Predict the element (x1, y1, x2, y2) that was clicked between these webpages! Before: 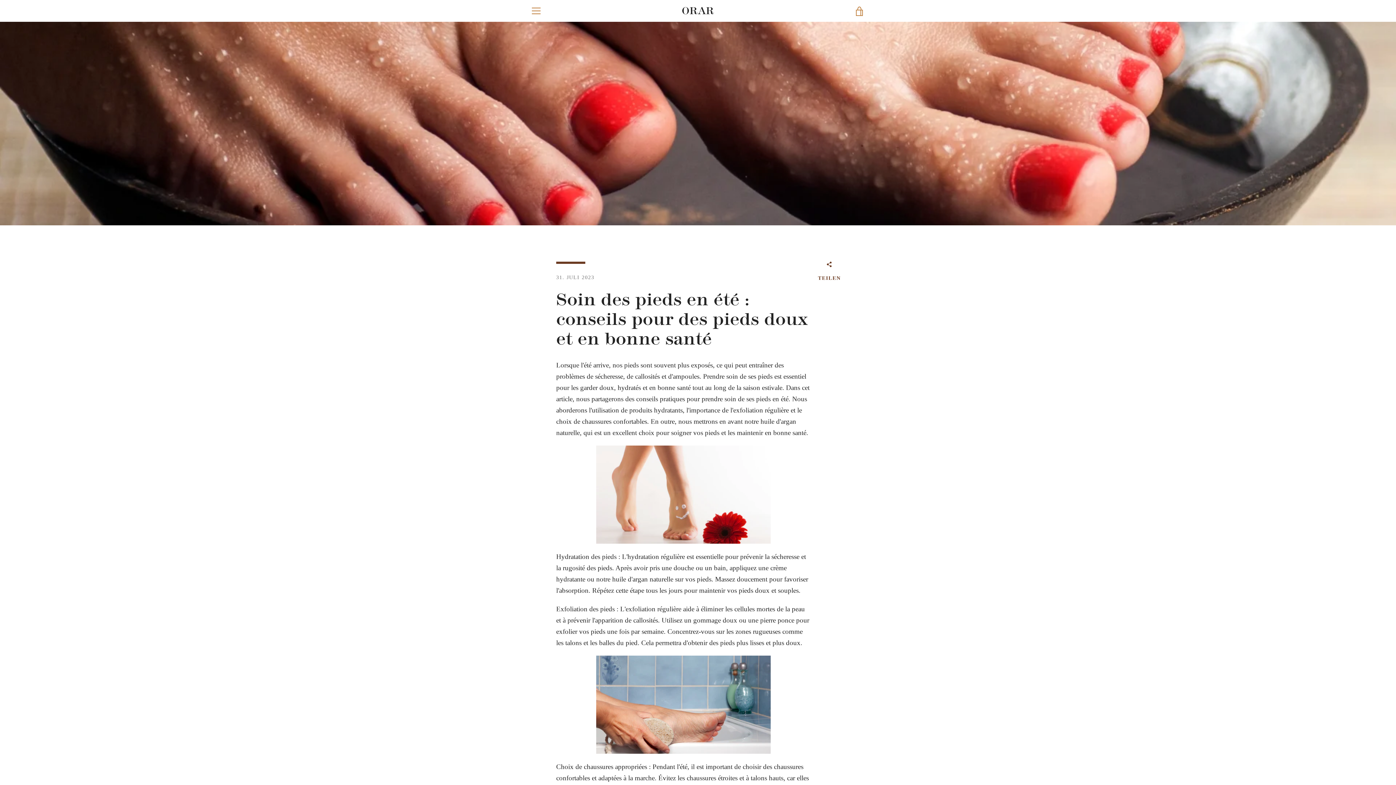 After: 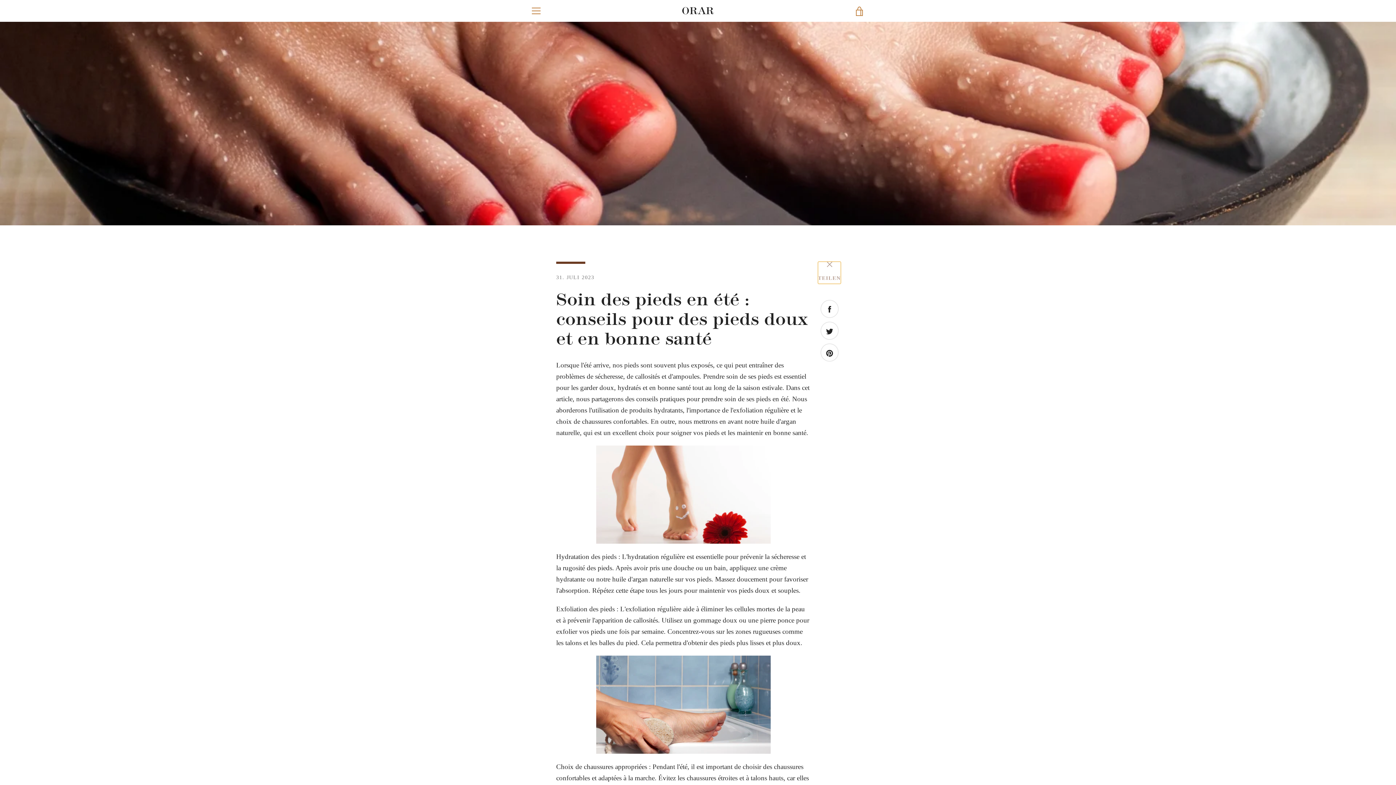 Action: label:  
TEILEN bbox: (818, 261, 841, 284)